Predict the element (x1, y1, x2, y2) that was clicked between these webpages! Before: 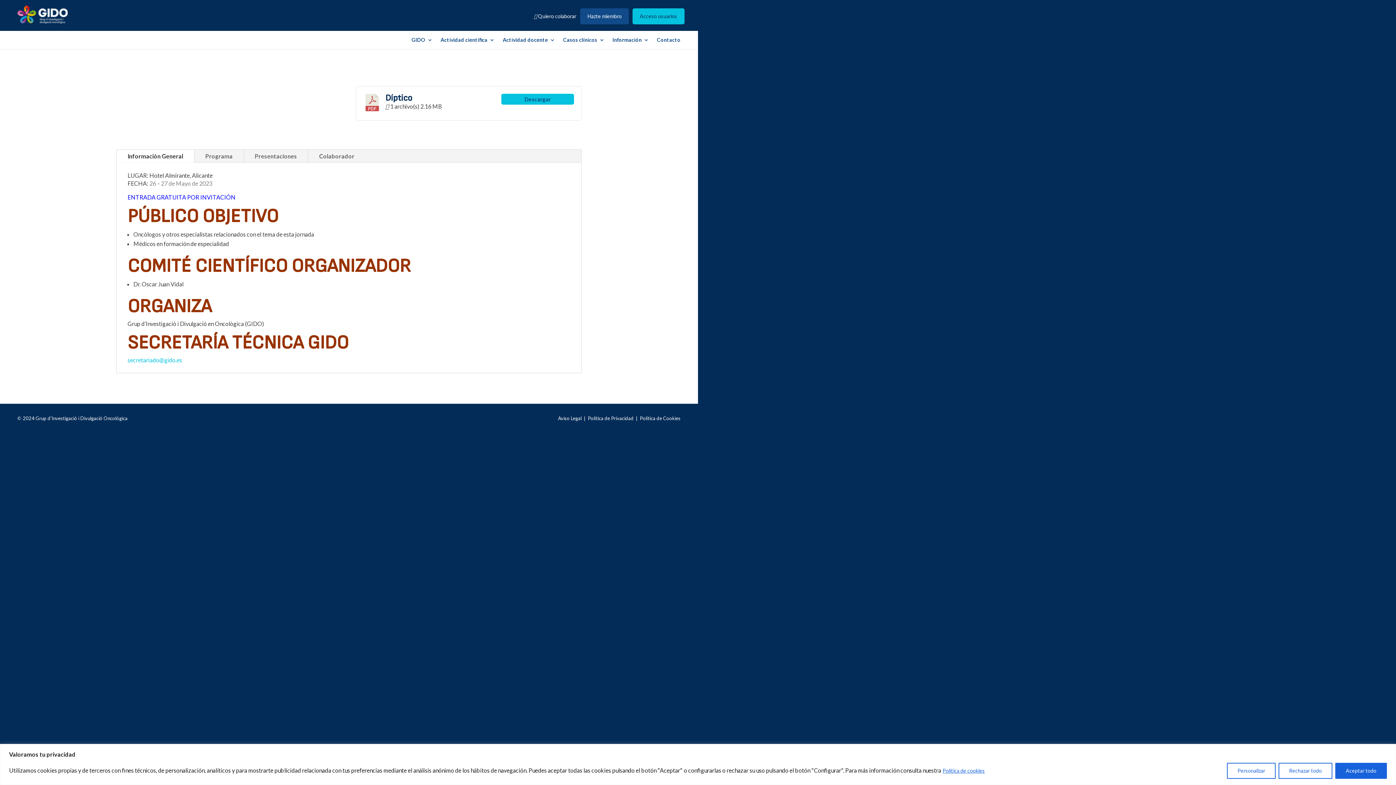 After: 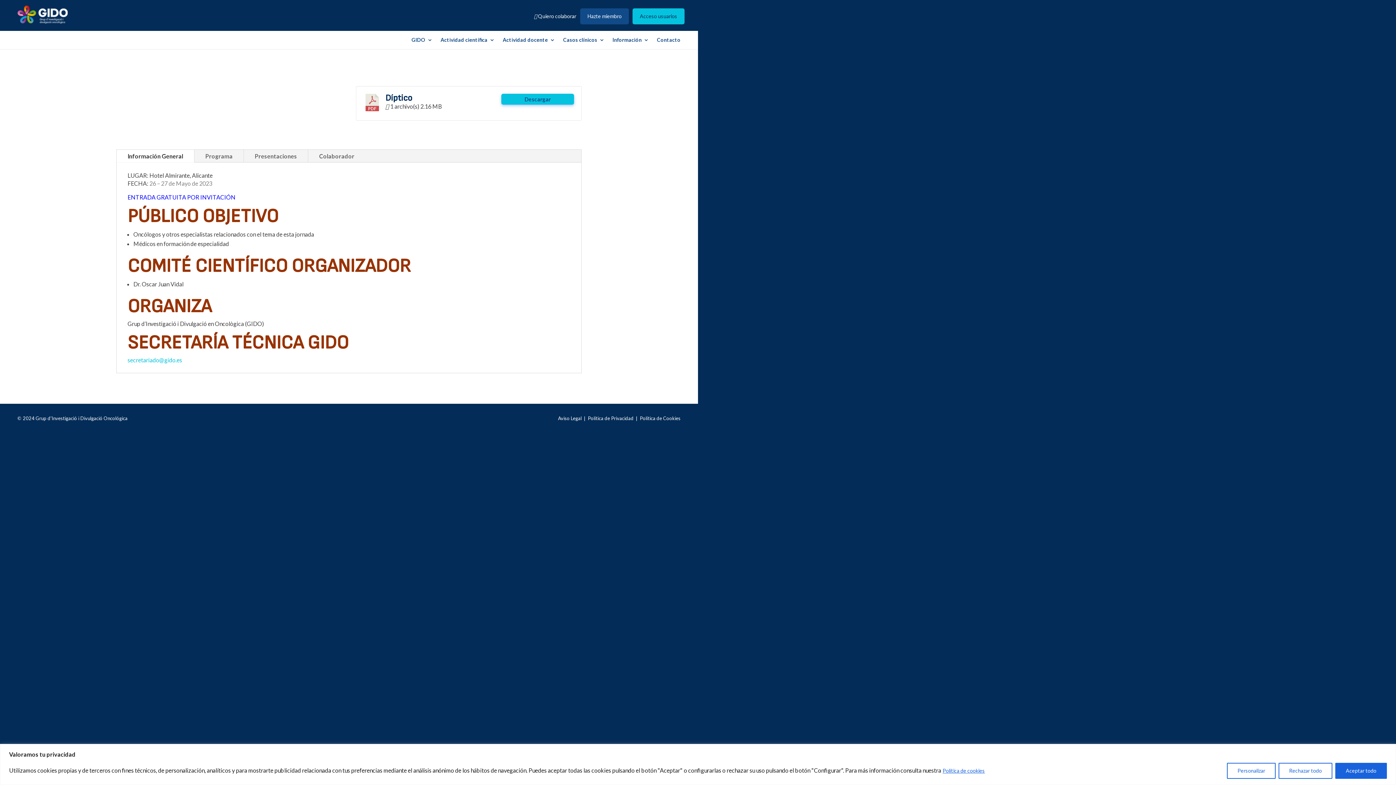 Action: bbox: (501, 93, 574, 104) label: Descargar